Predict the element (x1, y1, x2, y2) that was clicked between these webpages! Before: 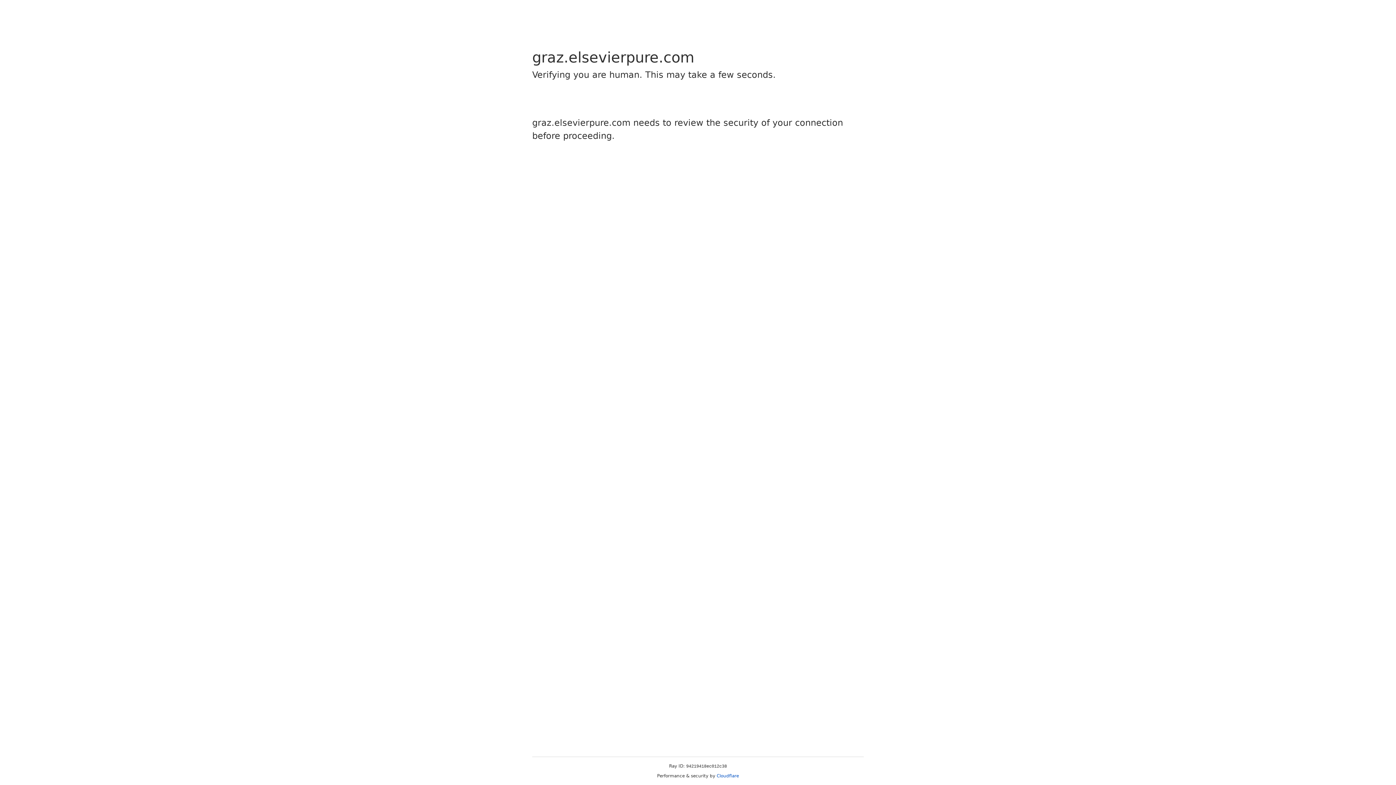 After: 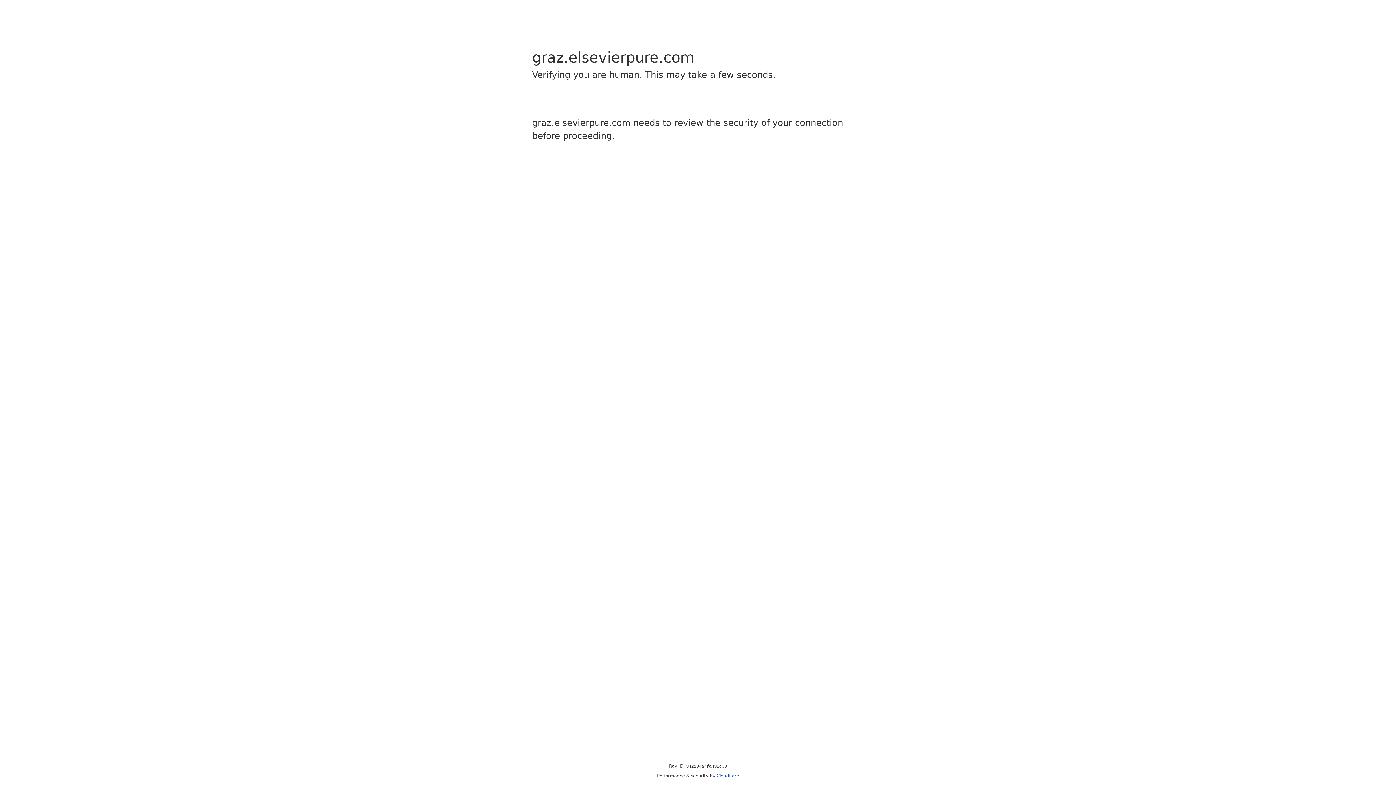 Action: bbox: (716, 773, 739, 778) label: Cloudflare